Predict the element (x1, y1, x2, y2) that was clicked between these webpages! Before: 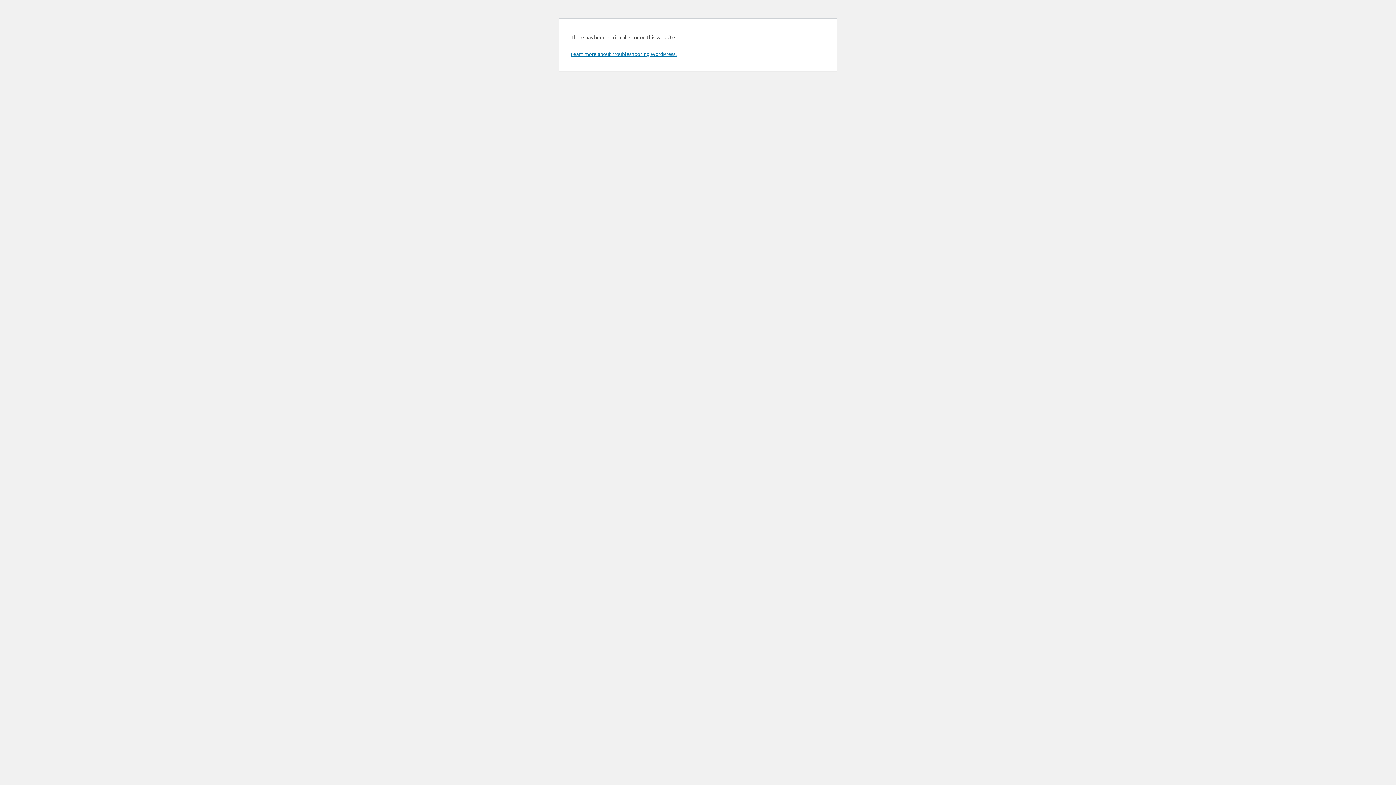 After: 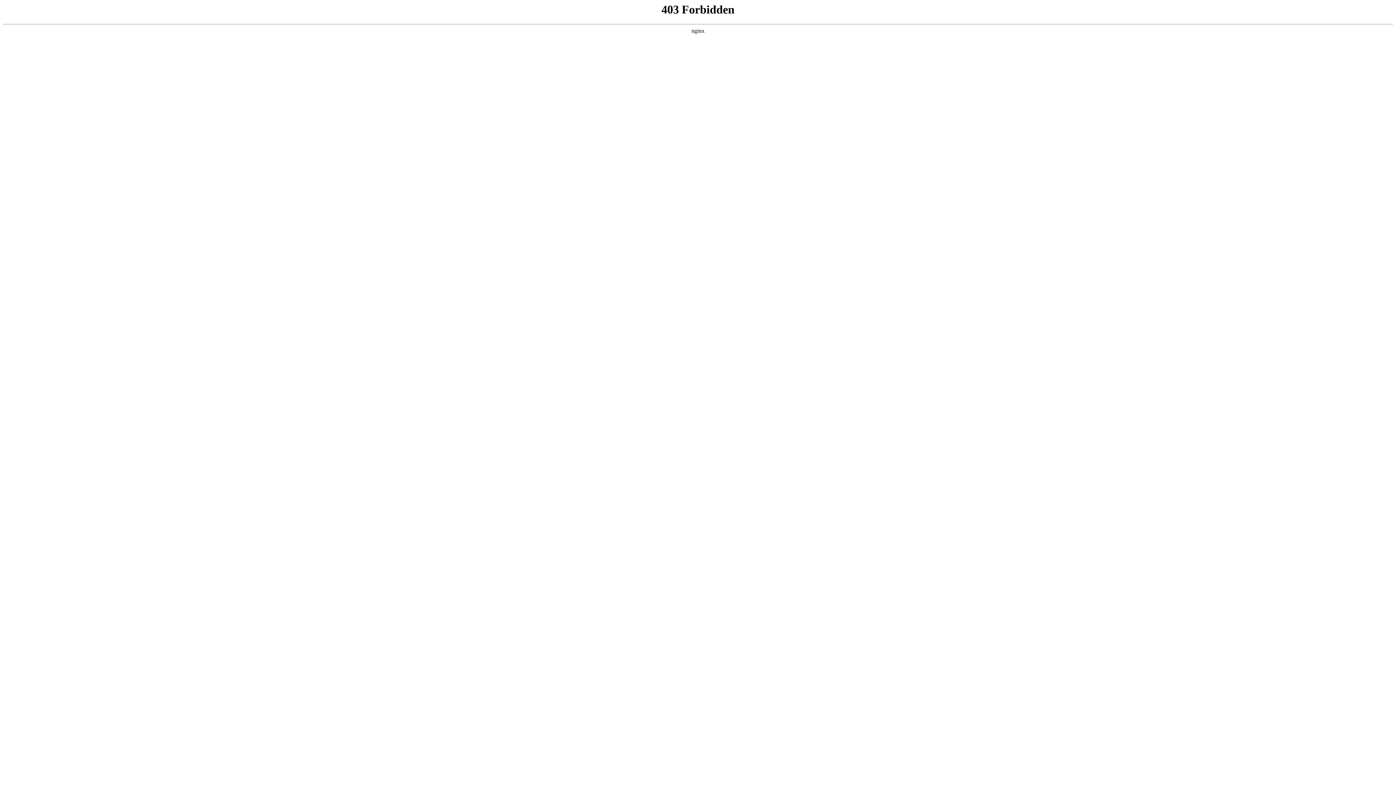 Action: bbox: (570, 50, 676, 57) label: Learn more about troubleshooting WordPress.